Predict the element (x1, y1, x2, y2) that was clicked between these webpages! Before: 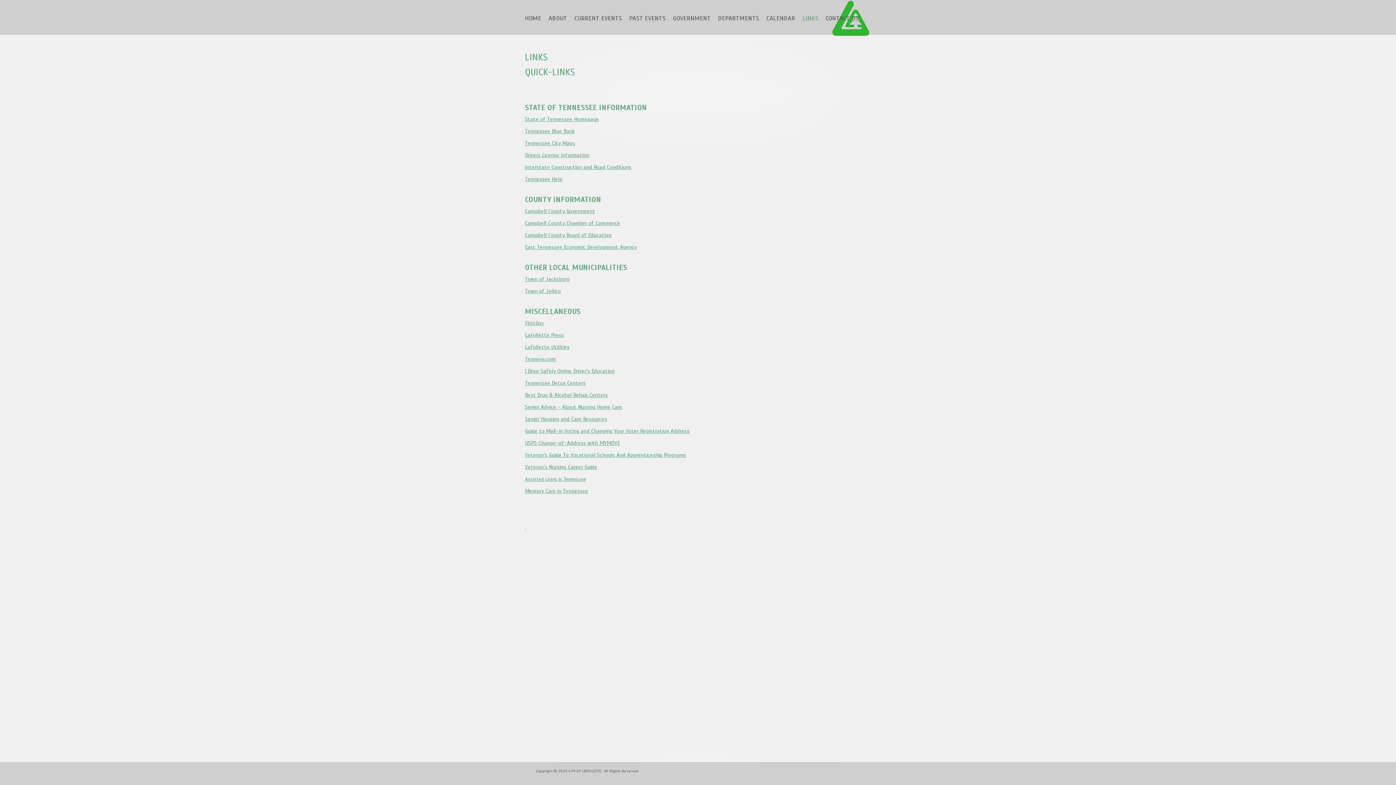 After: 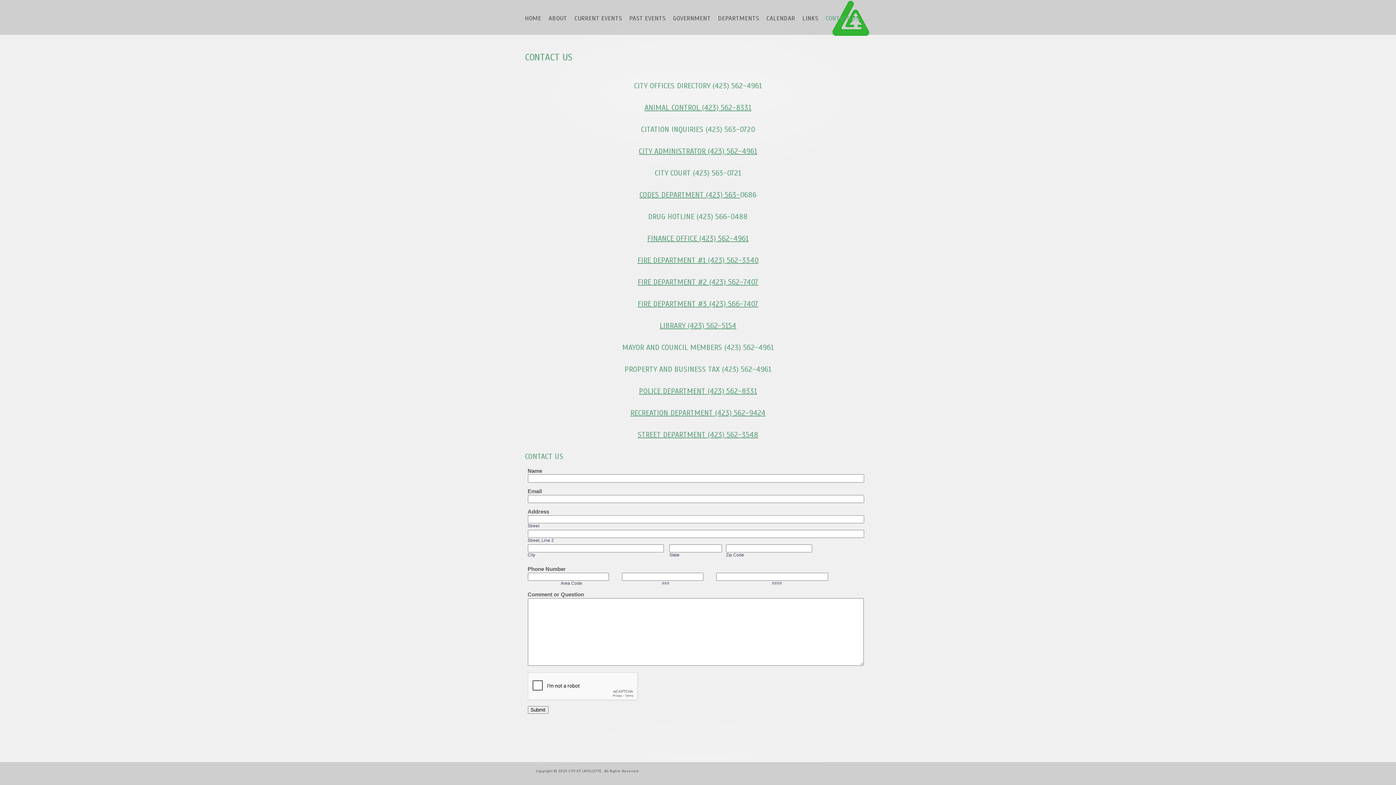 Action: label: CONTACT US bbox: (825, 14, 858, 22)